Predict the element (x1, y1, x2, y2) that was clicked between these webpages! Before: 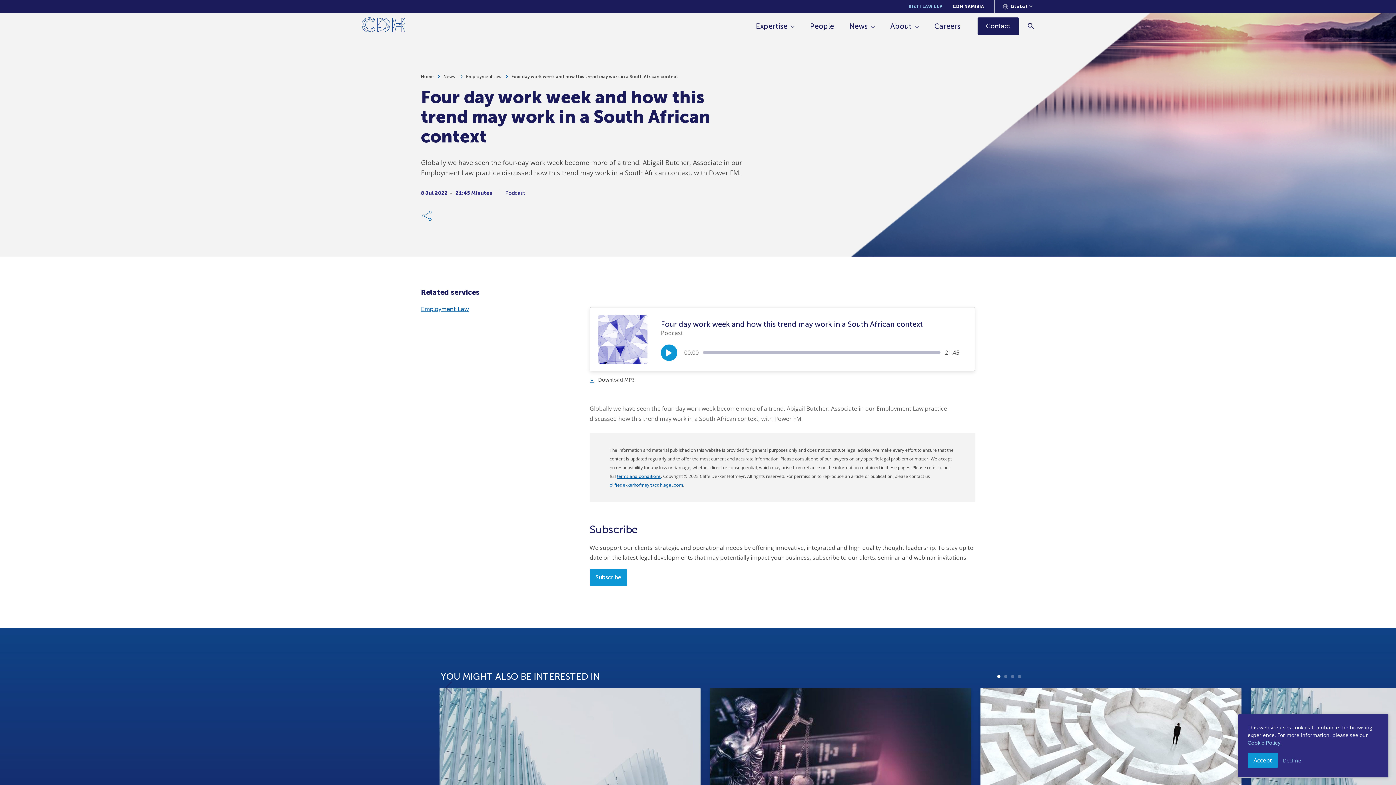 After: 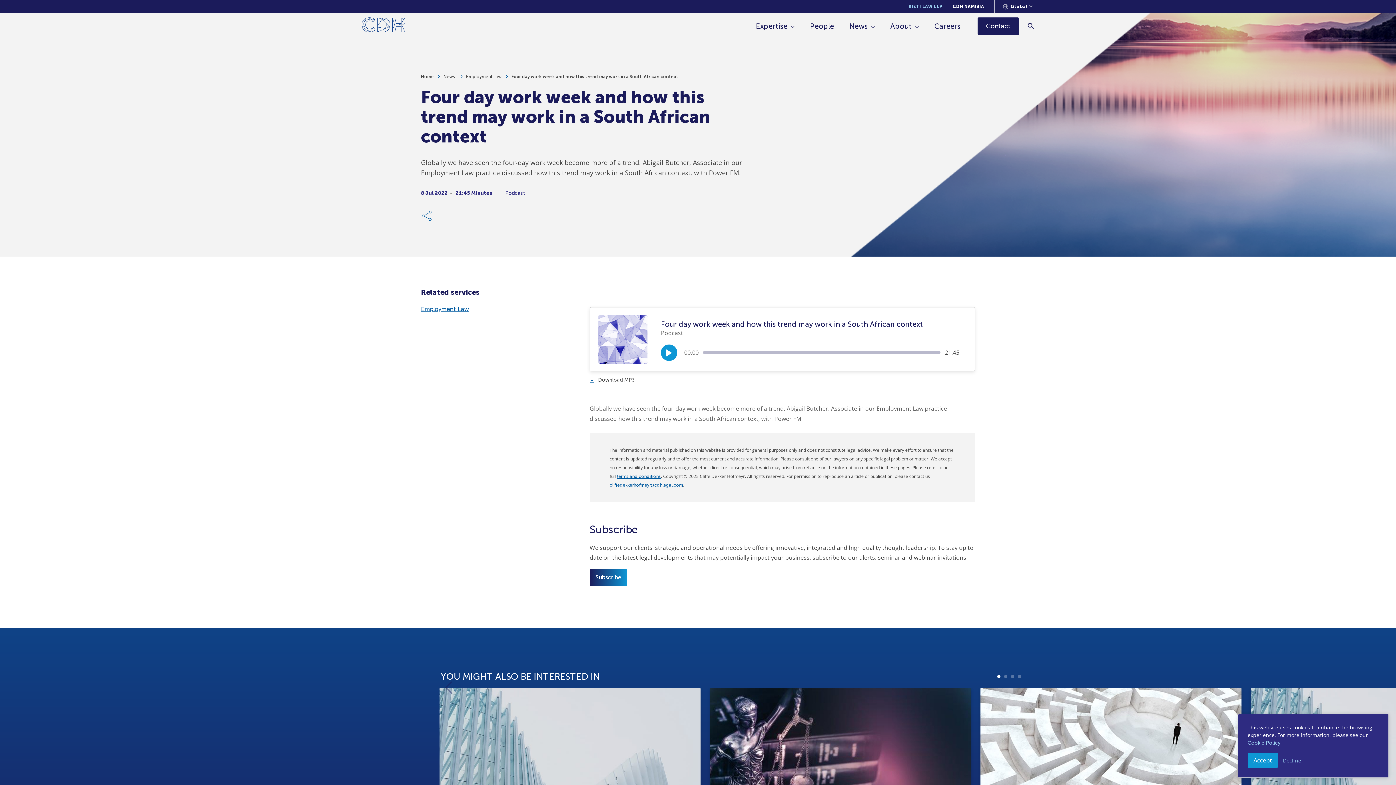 Action: label: Subscribe bbox: (589, 569, 627, 586)